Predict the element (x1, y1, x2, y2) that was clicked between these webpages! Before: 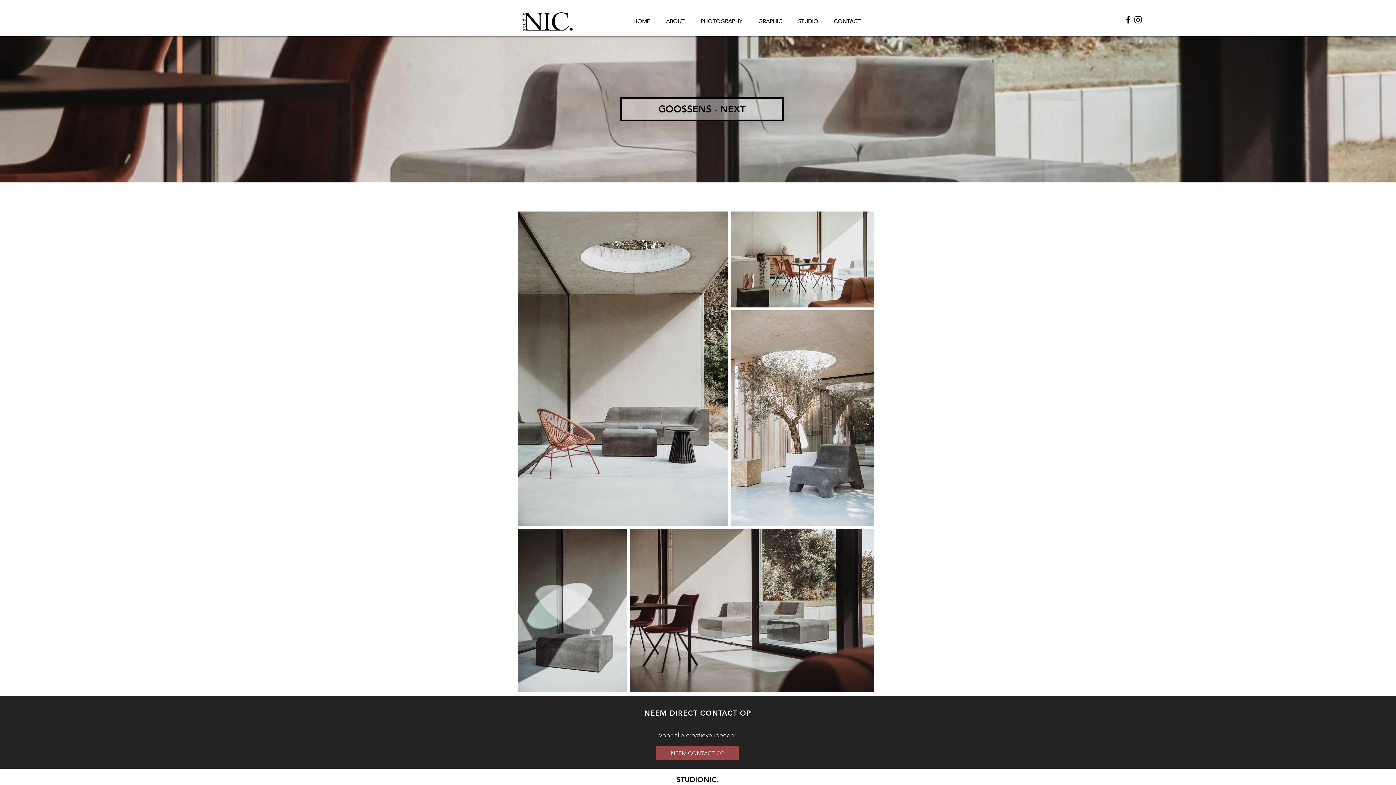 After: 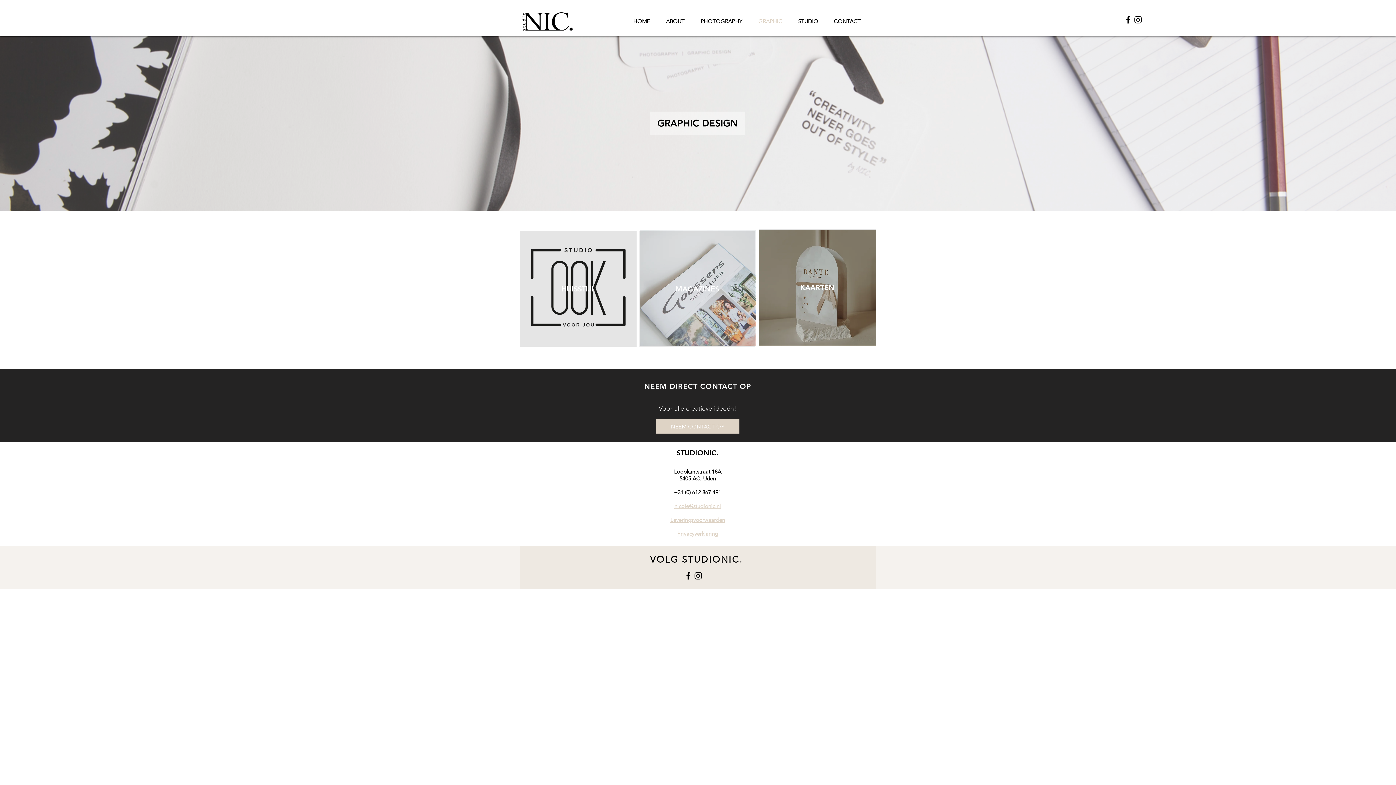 Action: bbox: (750, 12, 790, 30) label: GRAPHIC